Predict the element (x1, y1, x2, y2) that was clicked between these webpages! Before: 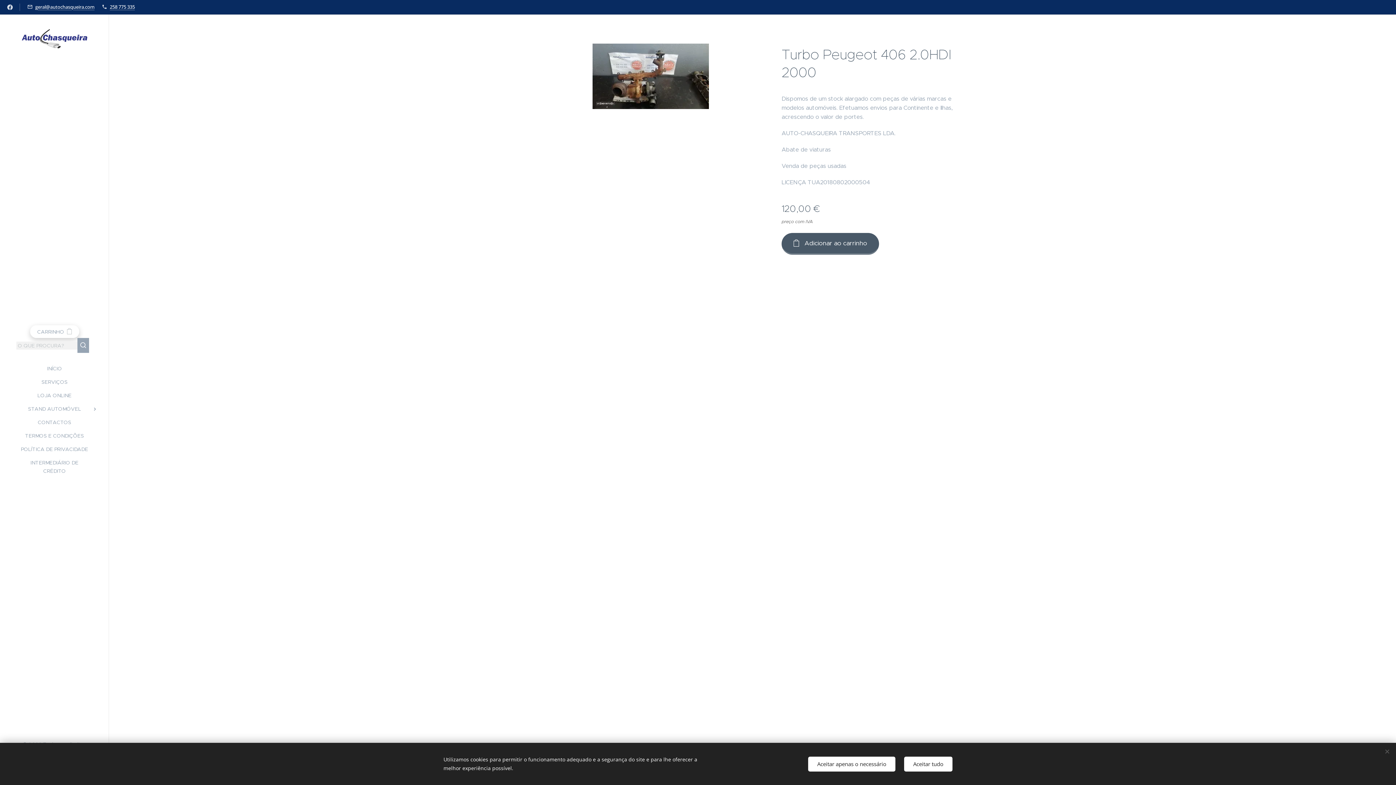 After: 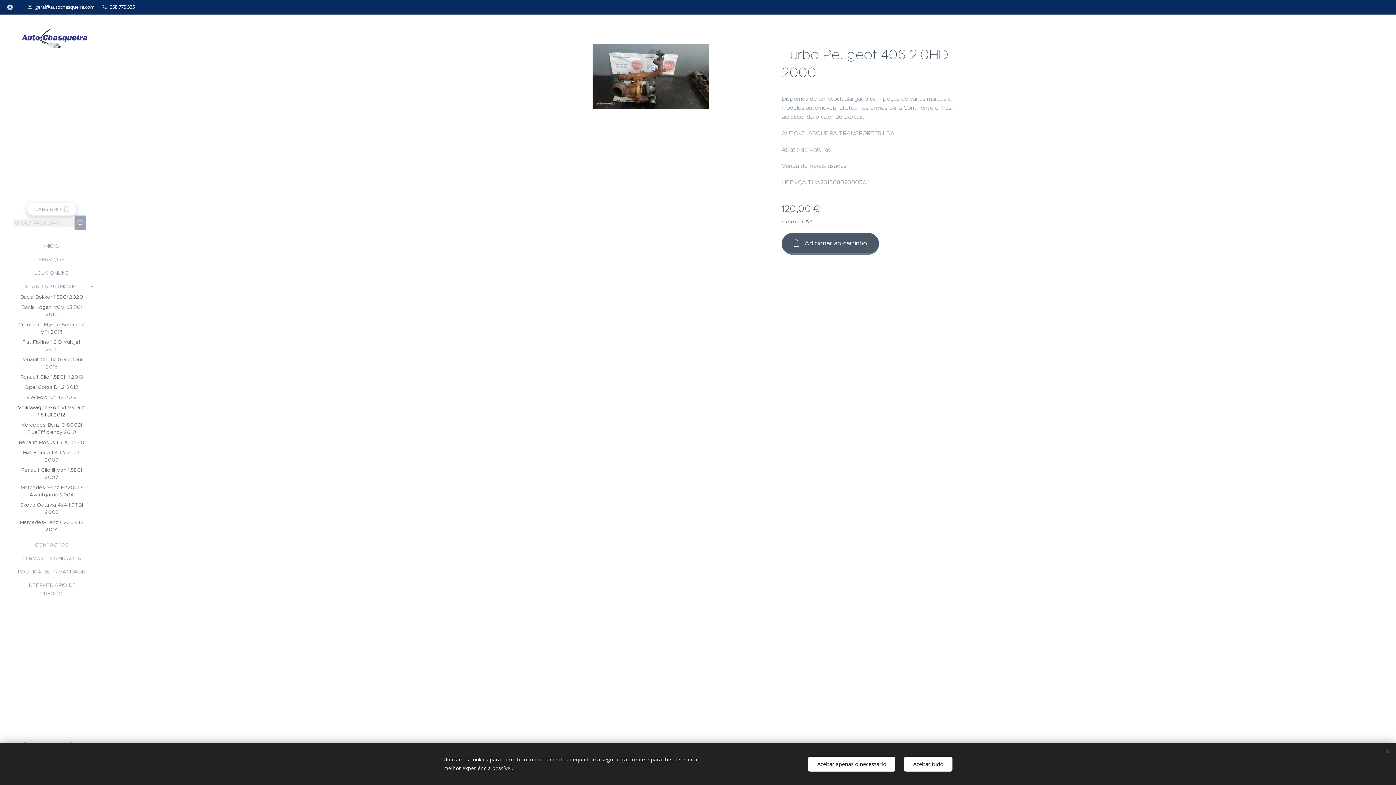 Action: bbox: (88, 405, 101, 413)